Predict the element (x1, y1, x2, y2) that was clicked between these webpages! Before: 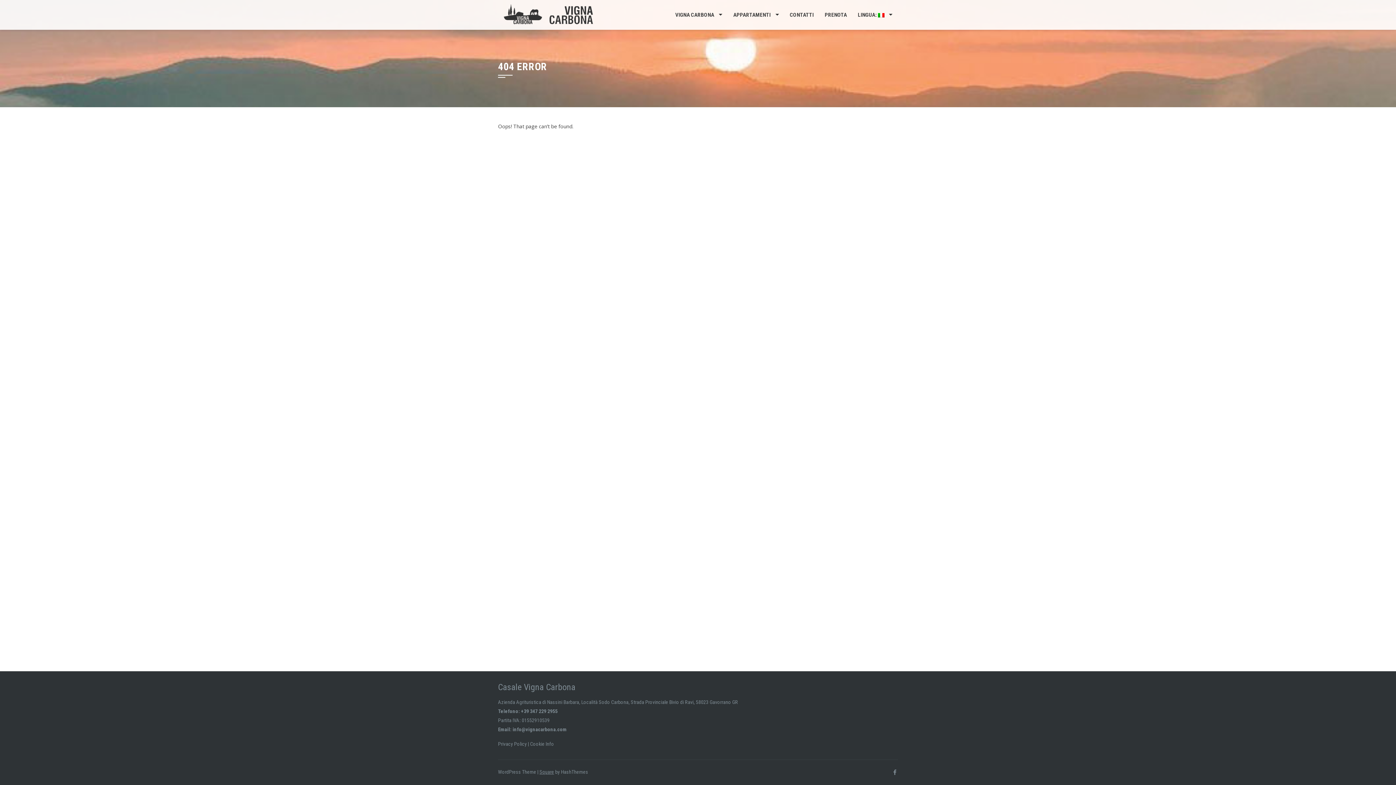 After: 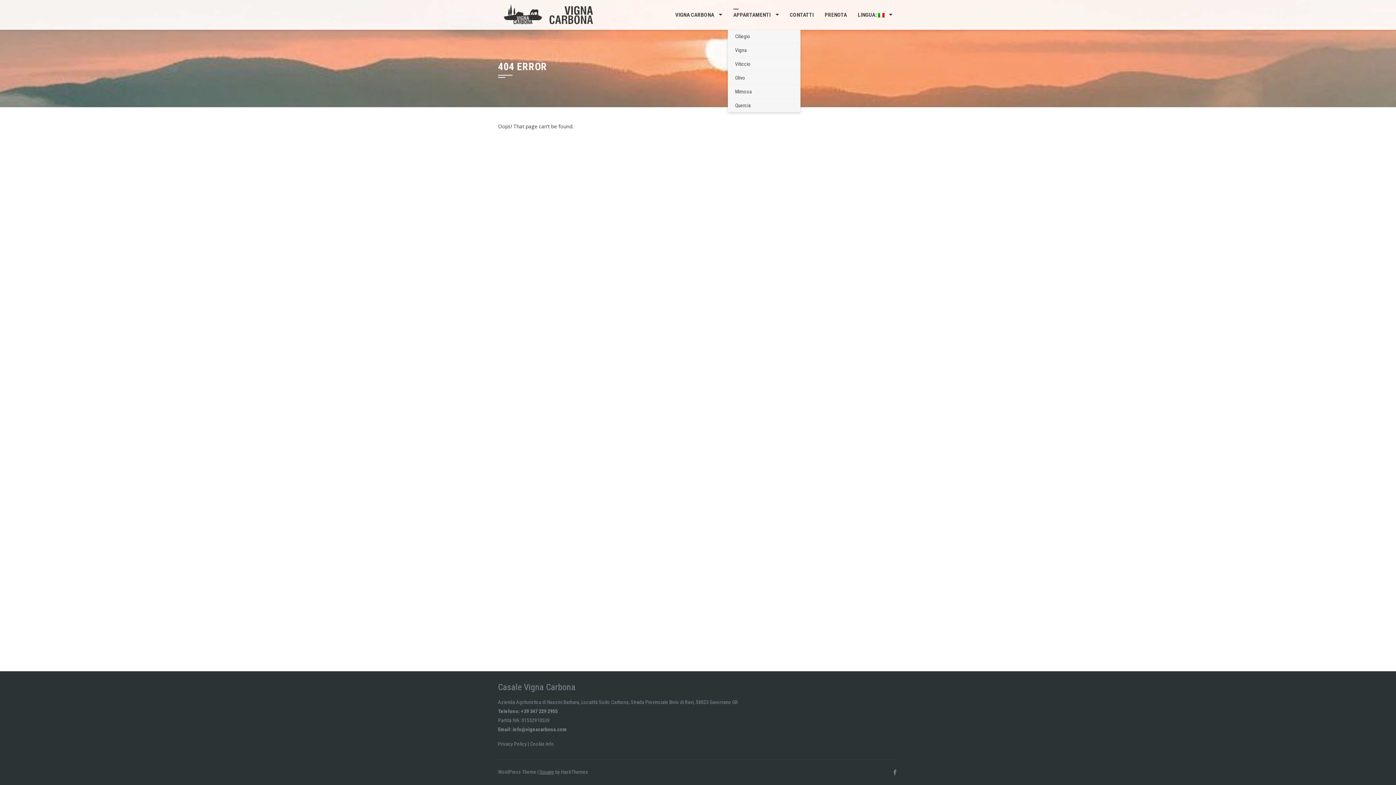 Action: bbox: (728, 0, 784, 29) label: APPARTAMENTI